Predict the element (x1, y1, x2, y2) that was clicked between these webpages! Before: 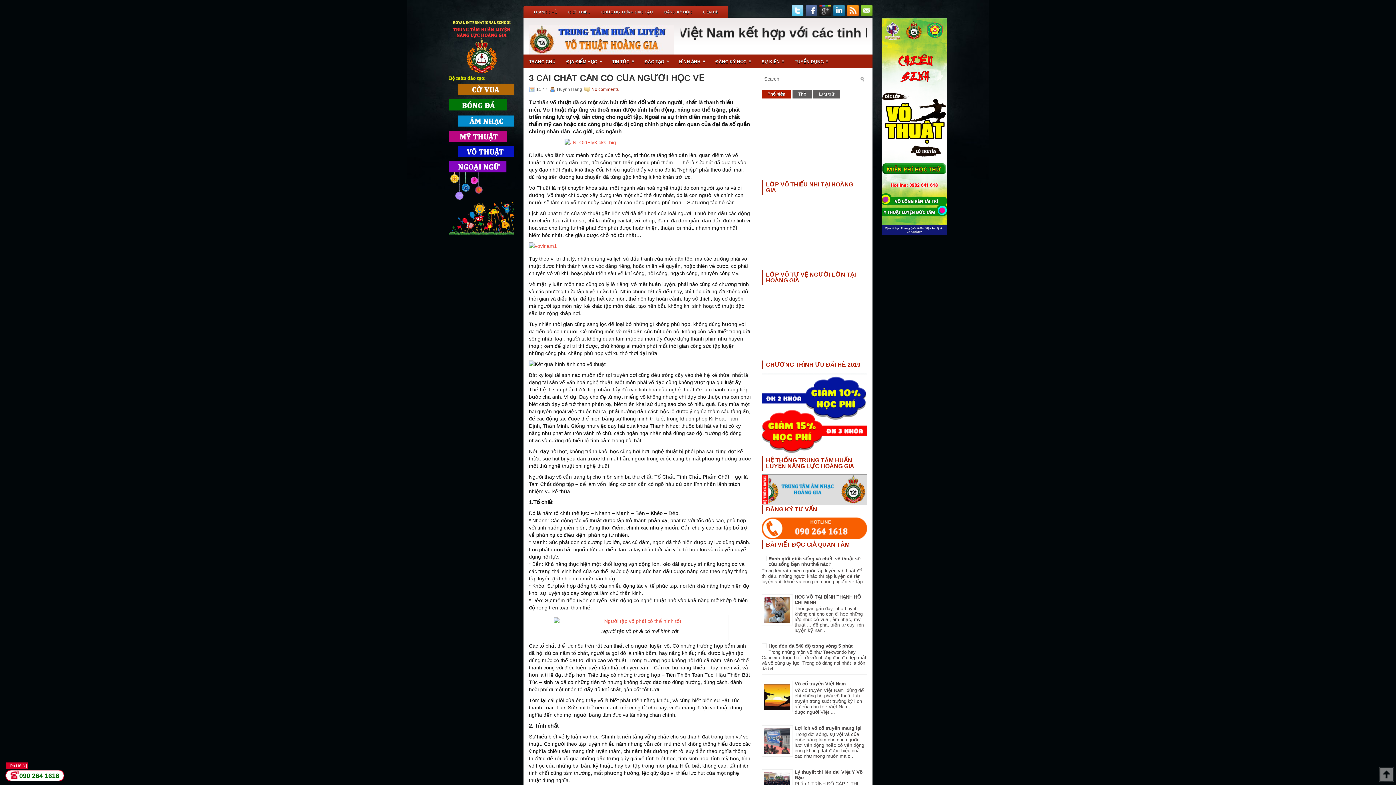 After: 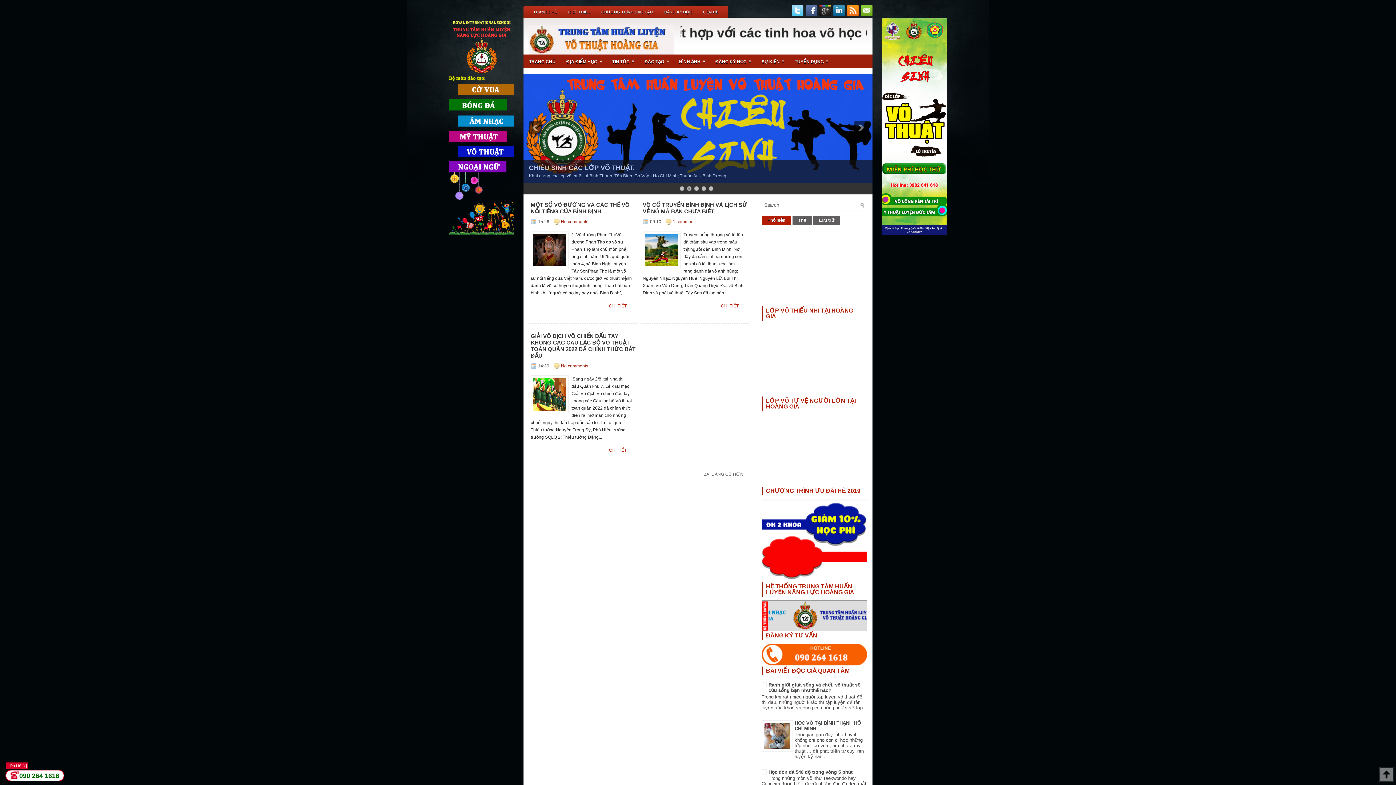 Action: bbox: (523, 54, 561, 68) label: TRANG CHỦ